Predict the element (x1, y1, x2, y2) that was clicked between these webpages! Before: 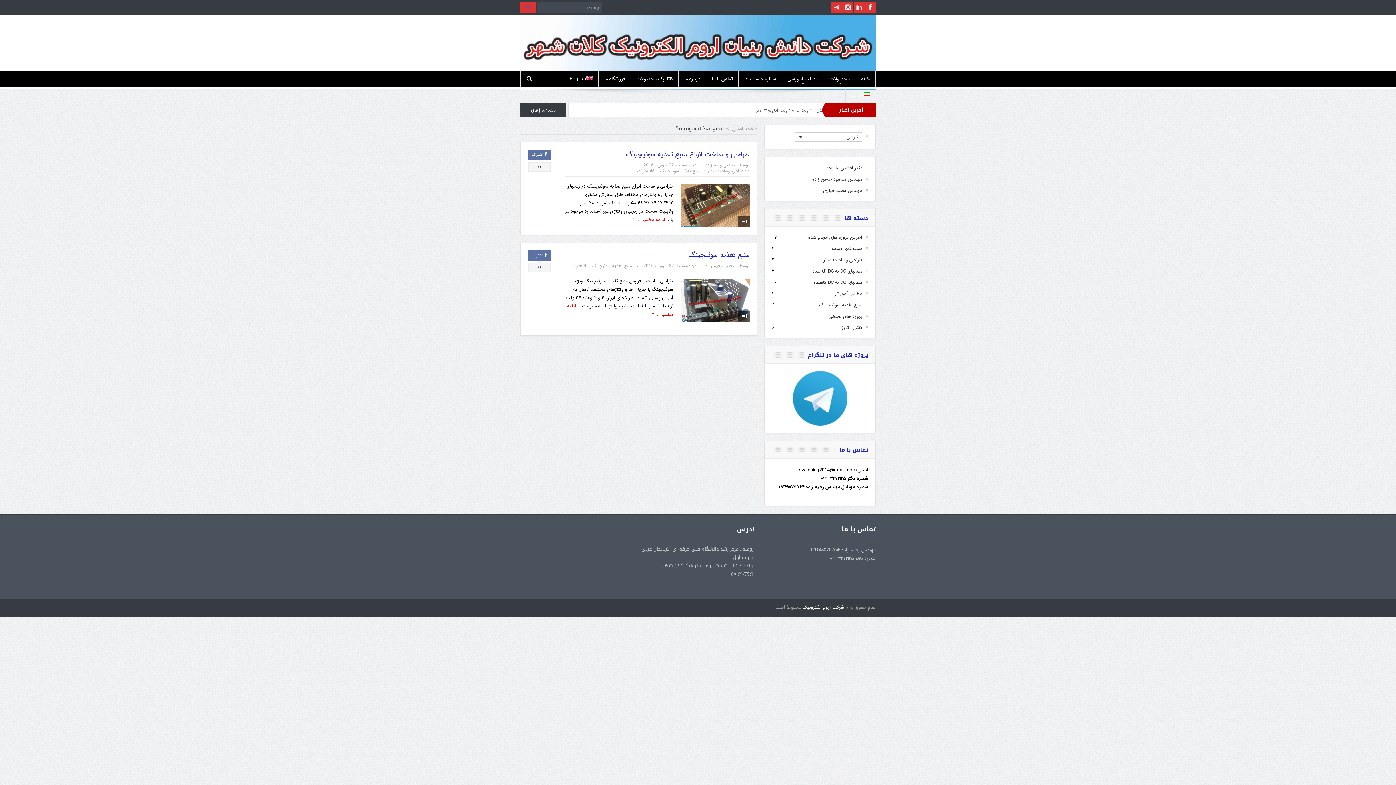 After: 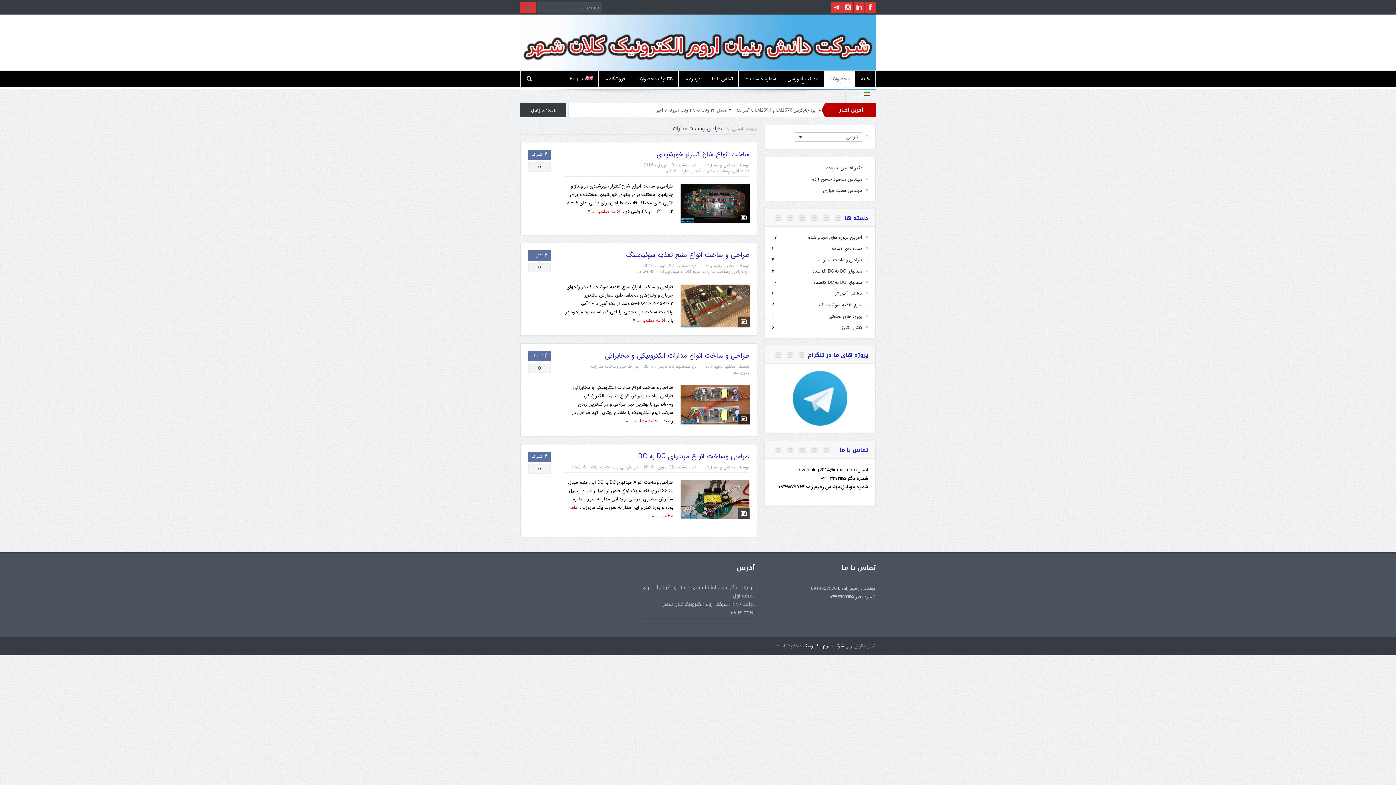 Action: bbox: (818, 256, 862, 263) label: طراحی وساخت مدارات